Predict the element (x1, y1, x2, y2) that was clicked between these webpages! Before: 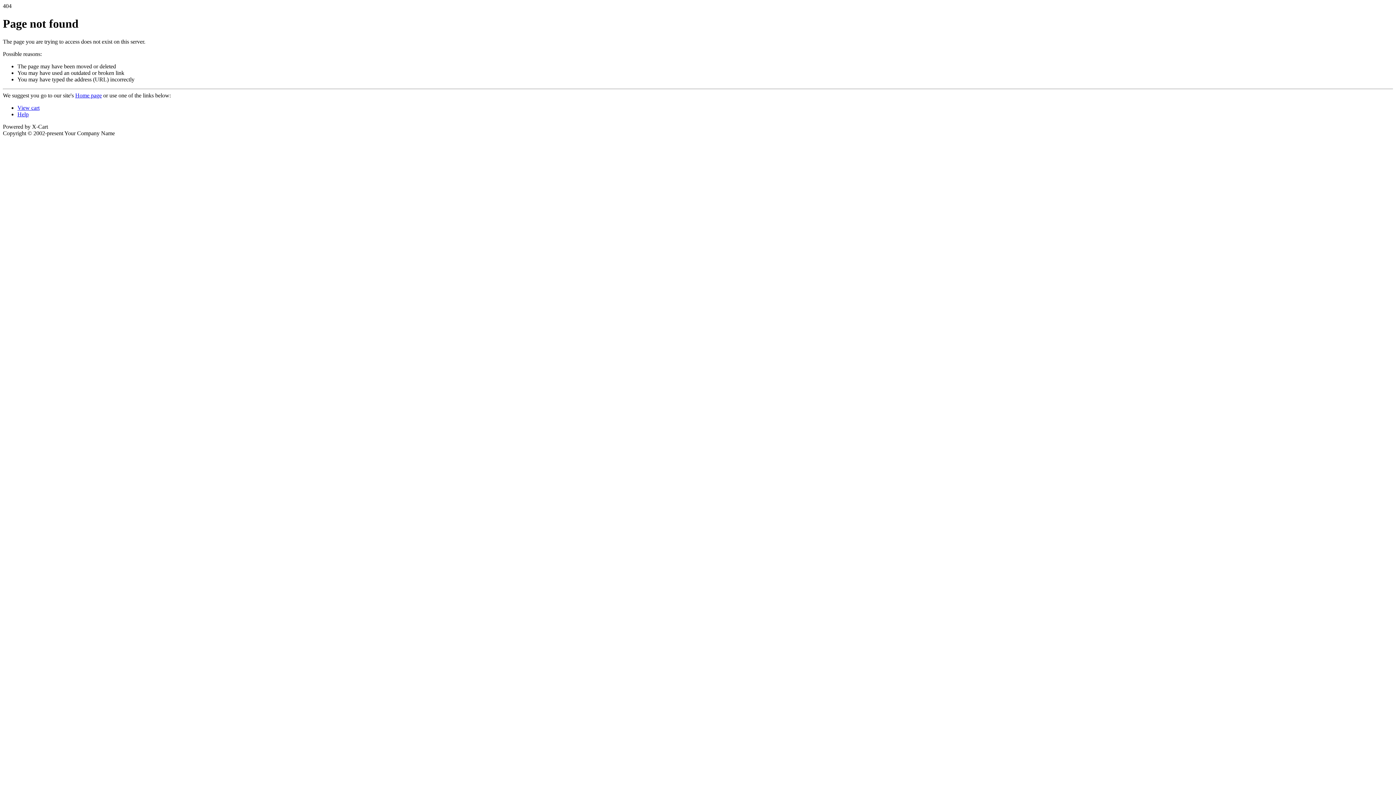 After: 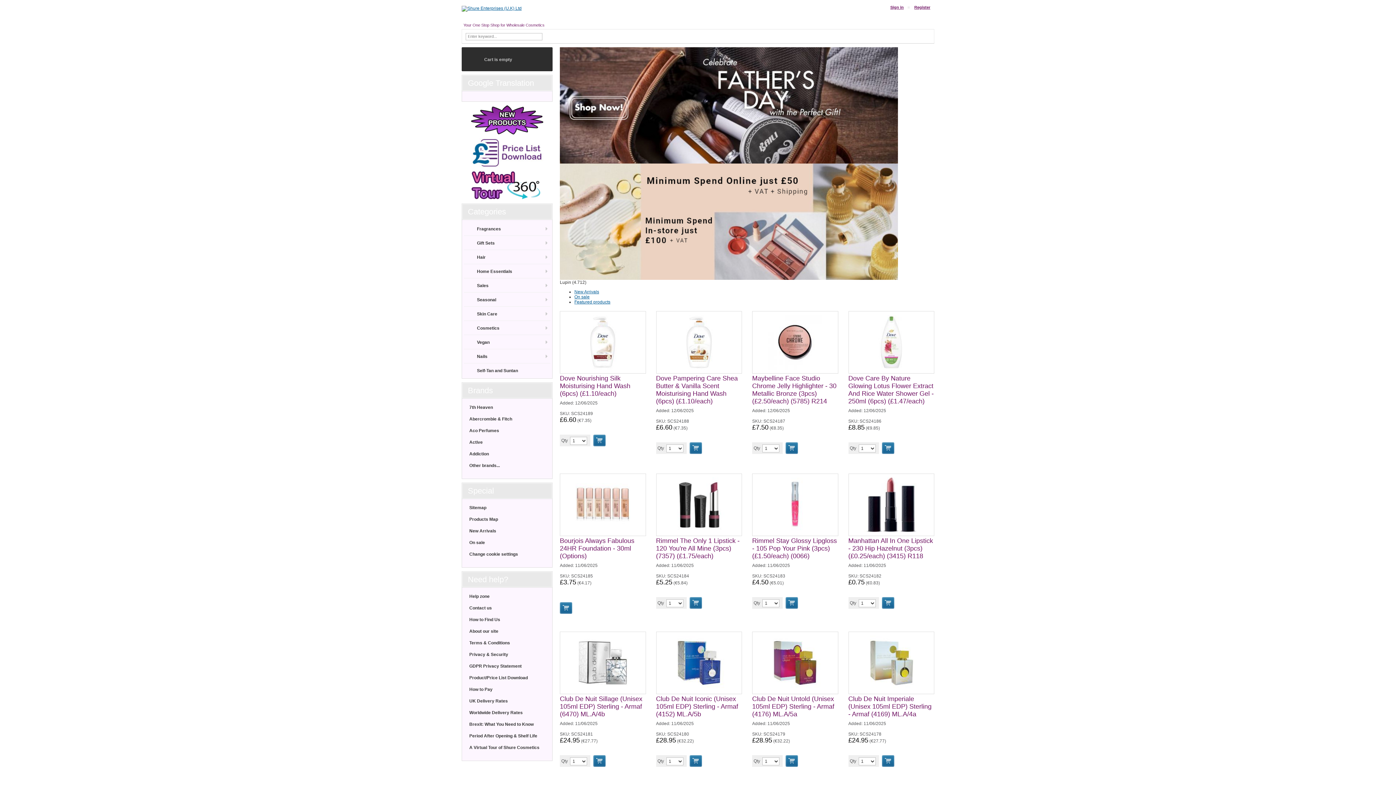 Action: label: Home page bbox: (75, 92, 101, 98)